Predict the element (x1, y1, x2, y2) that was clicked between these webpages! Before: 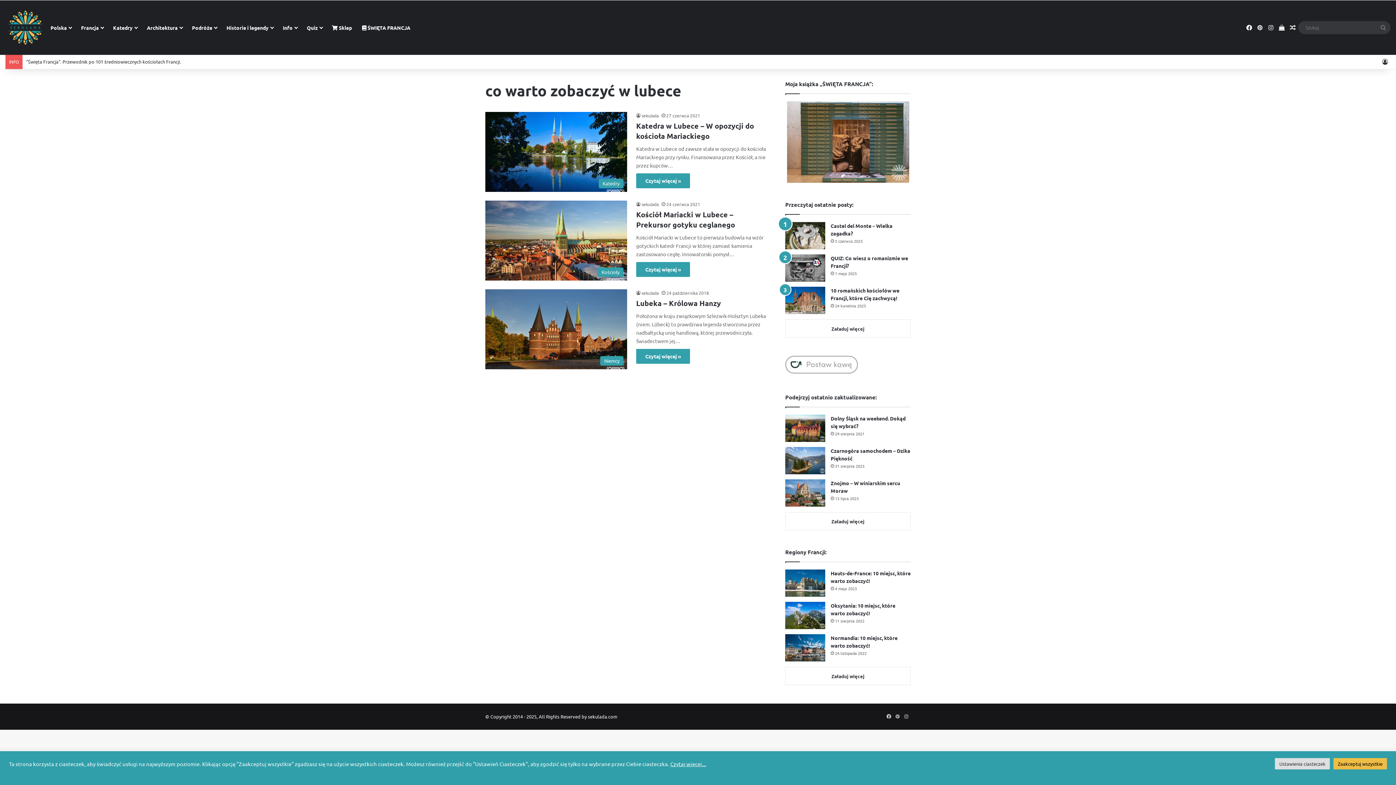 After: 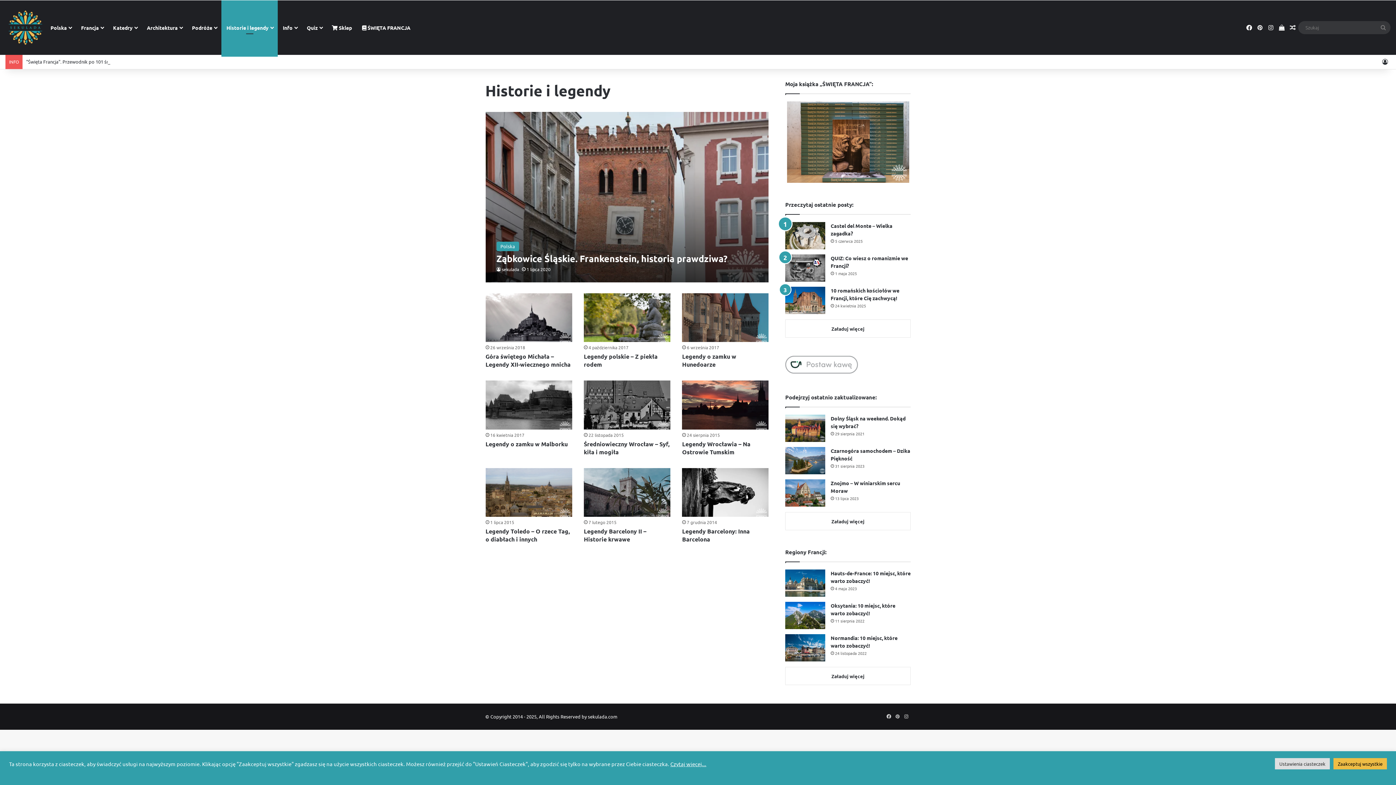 Action: label: Historie i legendy bbox: (221, 0, 277, 54)